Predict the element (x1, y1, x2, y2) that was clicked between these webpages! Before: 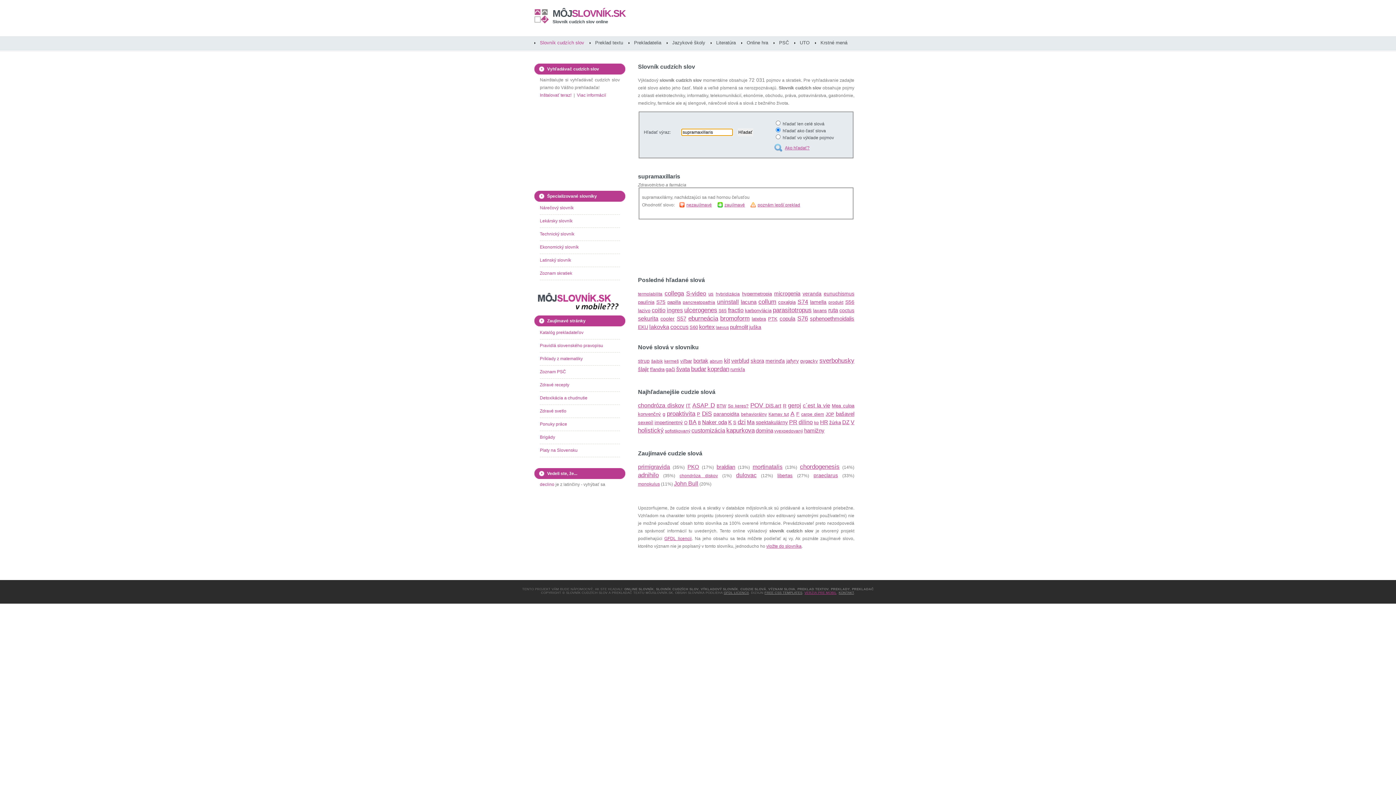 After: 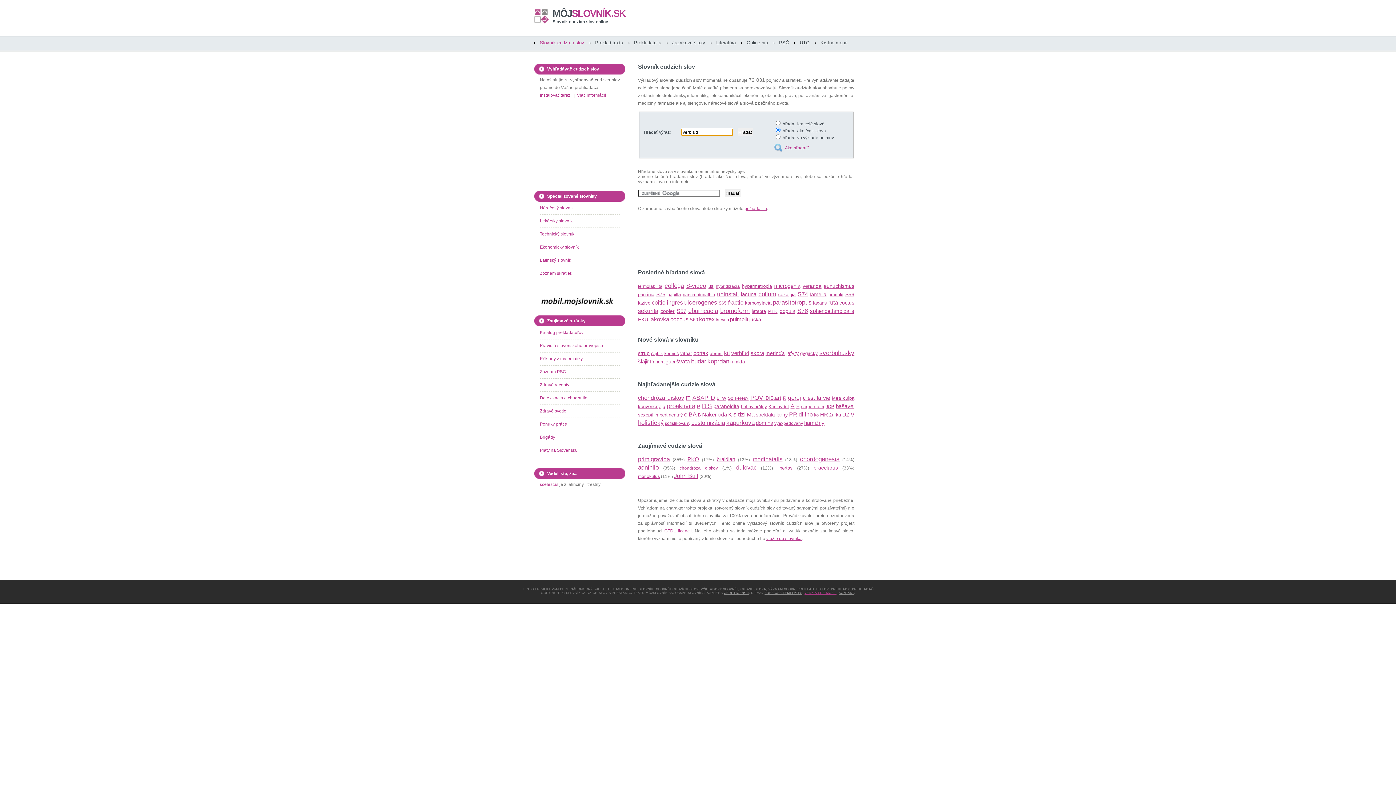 Action: bbox: (731, 358, 749, 364) label: verbľud